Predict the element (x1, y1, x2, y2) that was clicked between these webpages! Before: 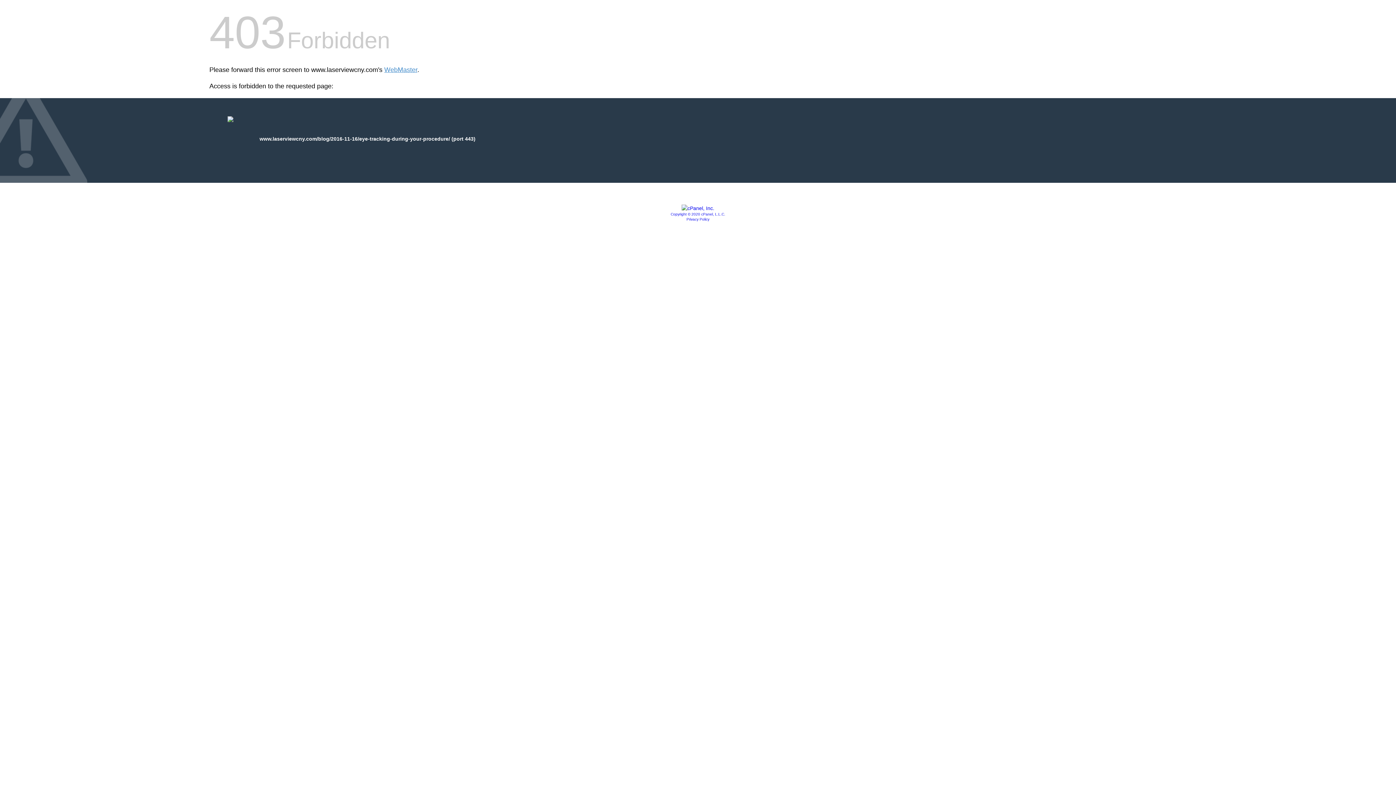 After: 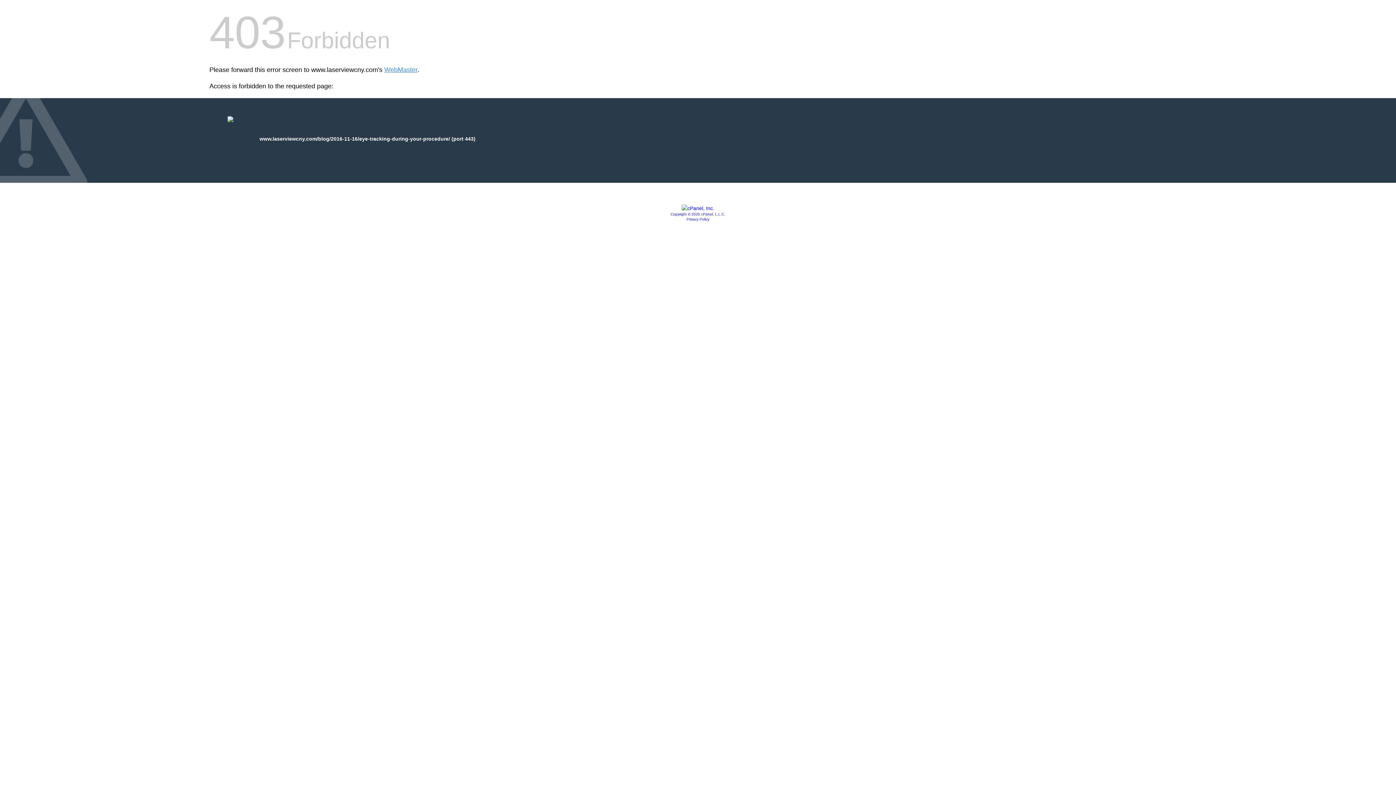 Action: label: Privacy Policy bbox: (686, 217, 709, 221)